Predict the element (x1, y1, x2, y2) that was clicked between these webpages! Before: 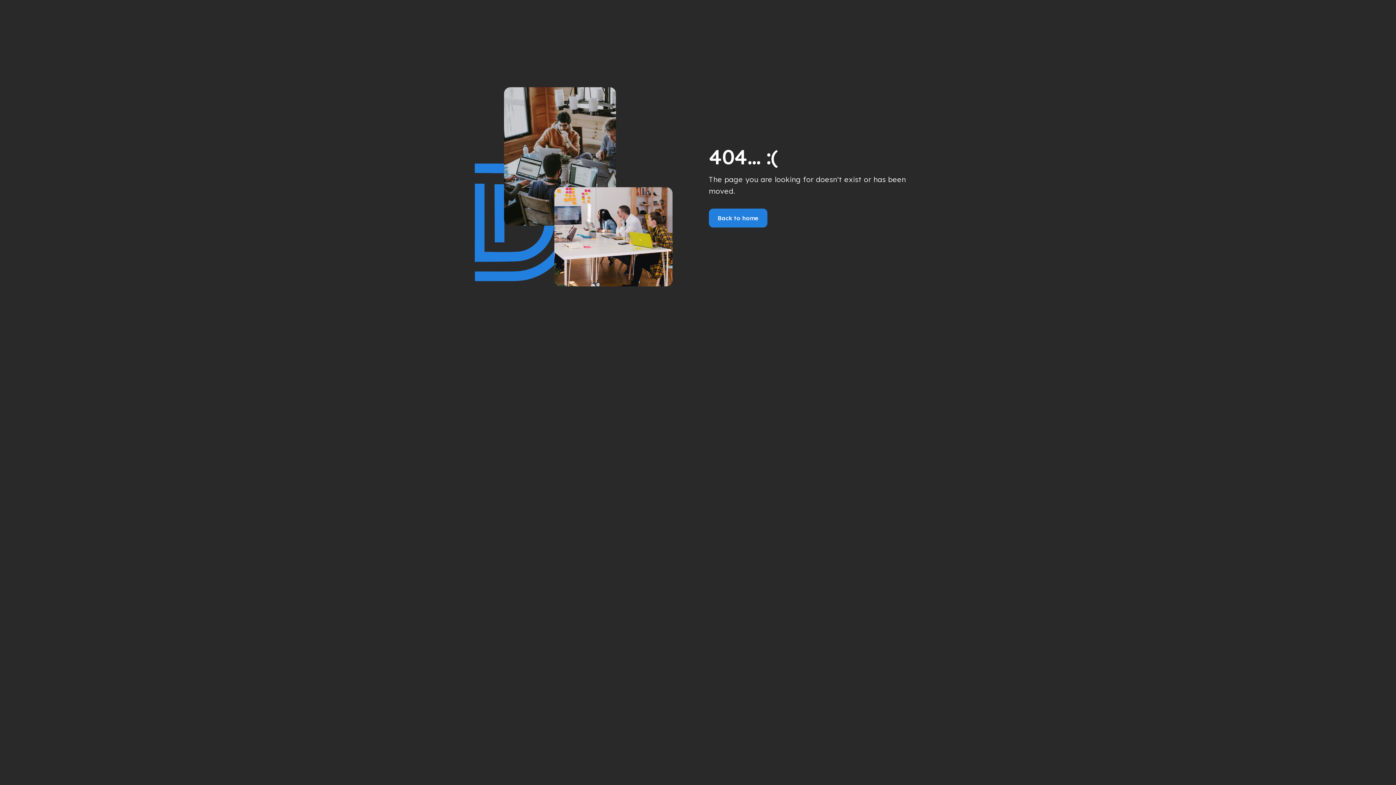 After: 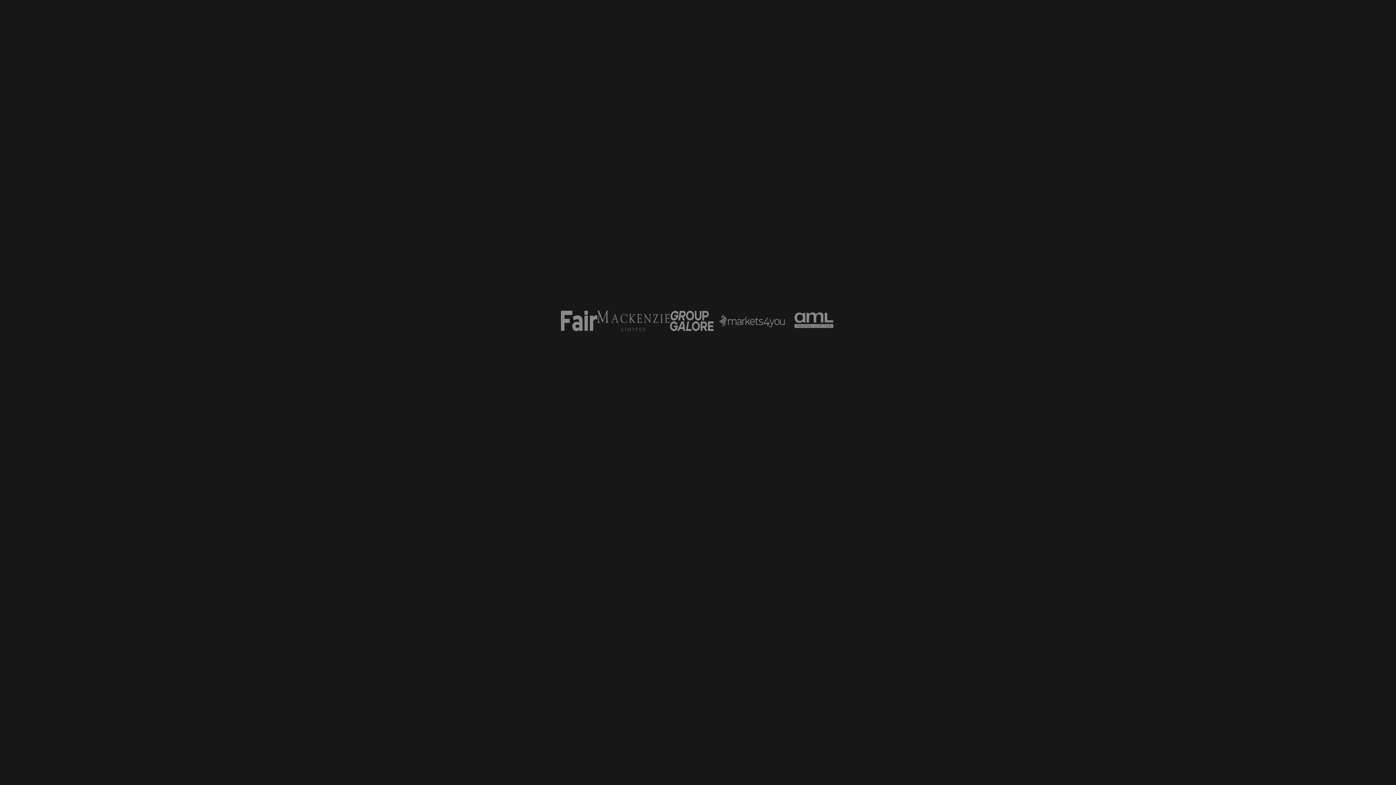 Action: bbox: (709, 208, 767, 227) label: Back to home